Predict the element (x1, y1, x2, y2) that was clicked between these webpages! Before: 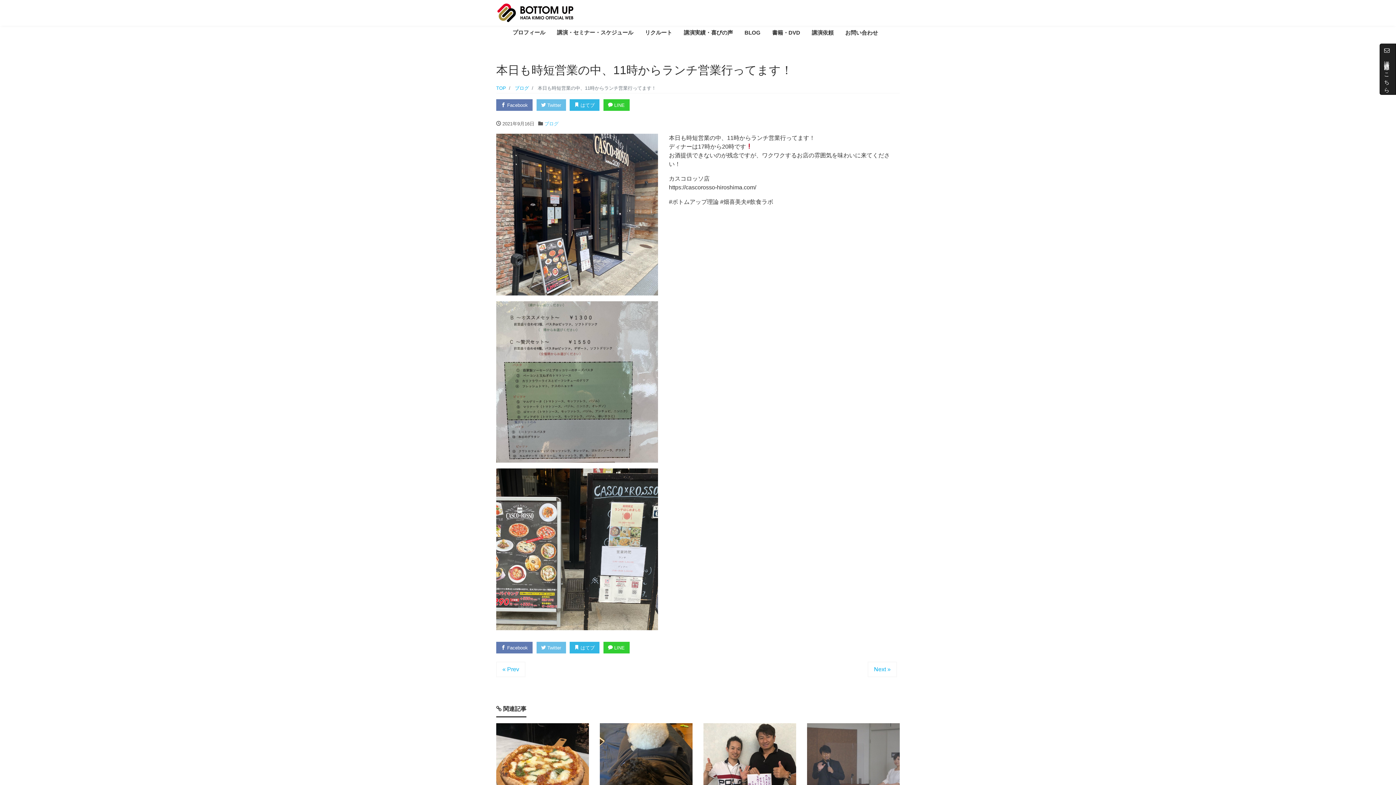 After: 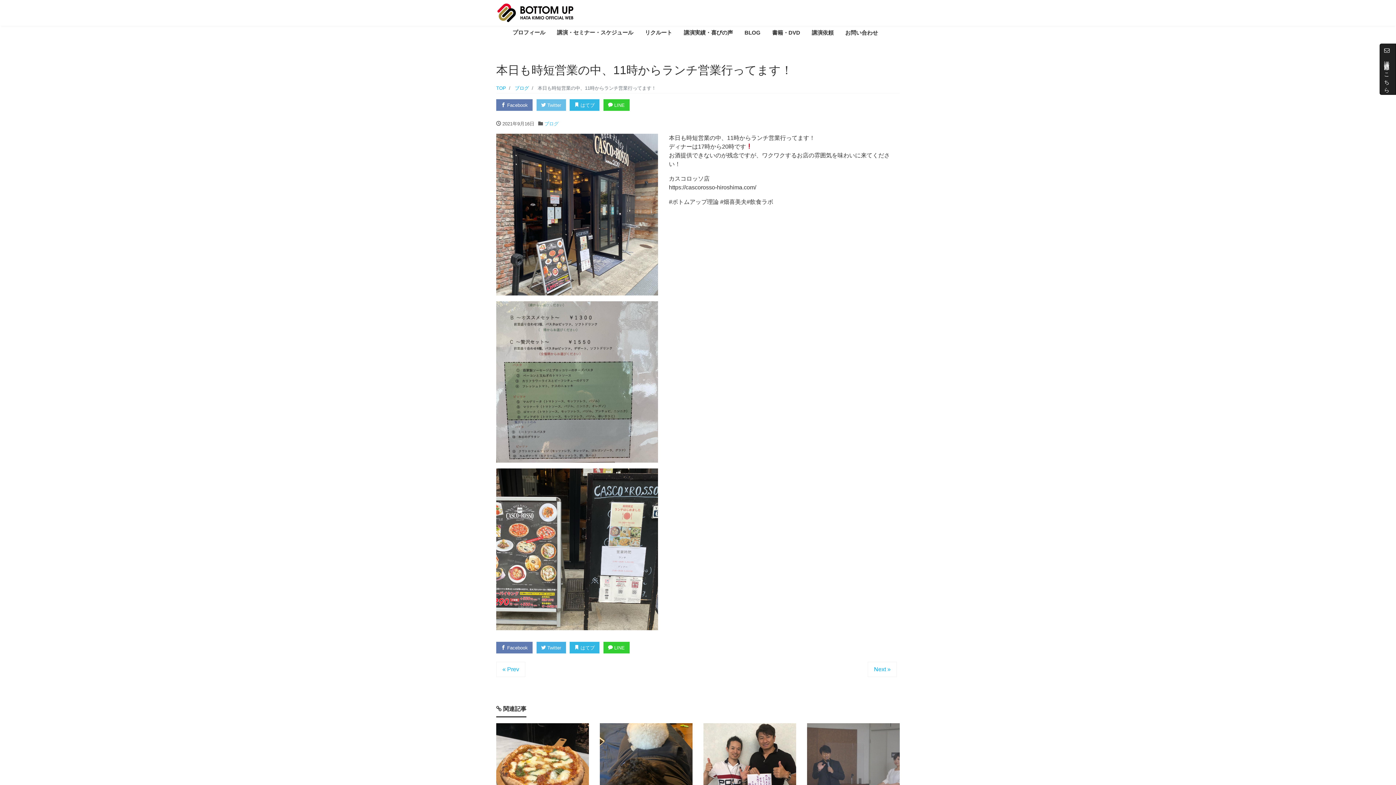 Action: label:  Twitter bbox: (536, 642, 566, 653)